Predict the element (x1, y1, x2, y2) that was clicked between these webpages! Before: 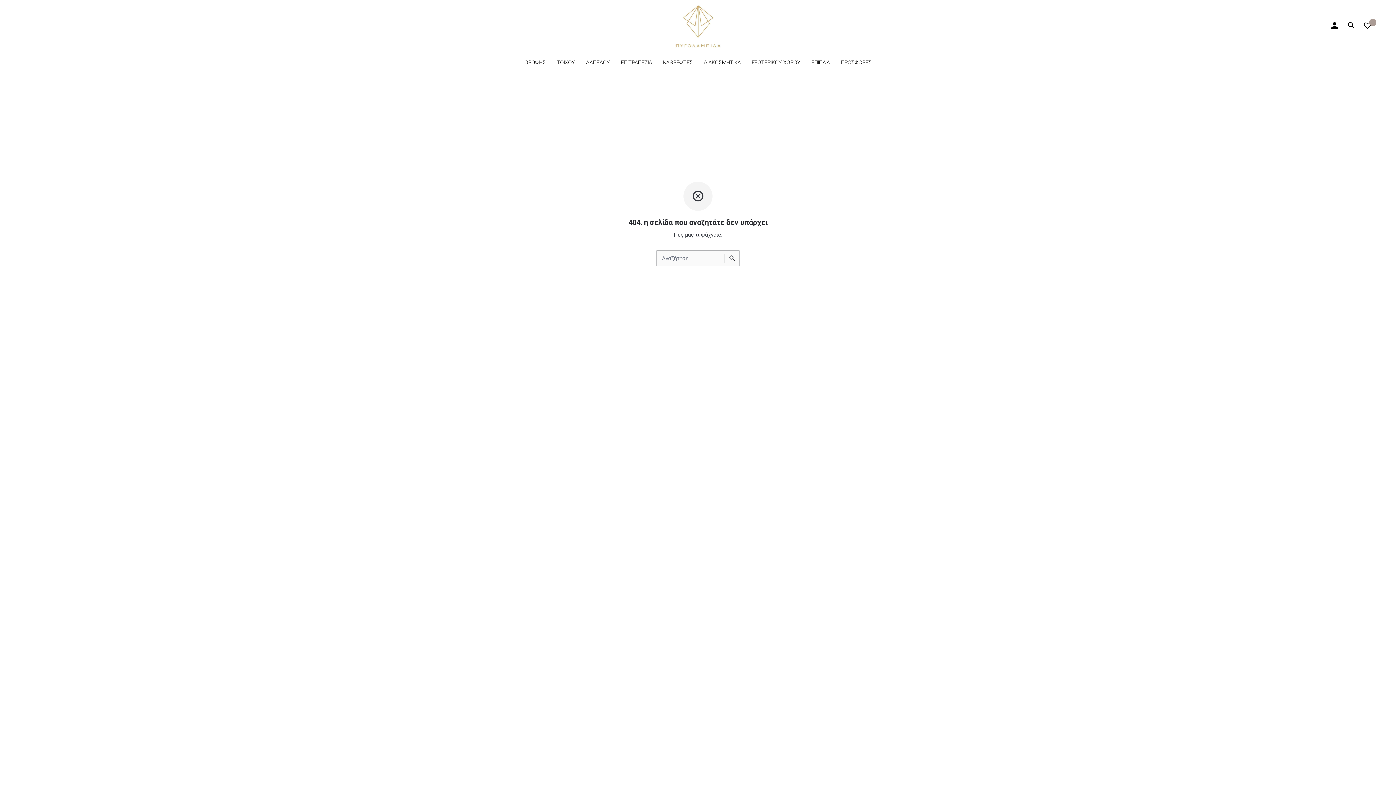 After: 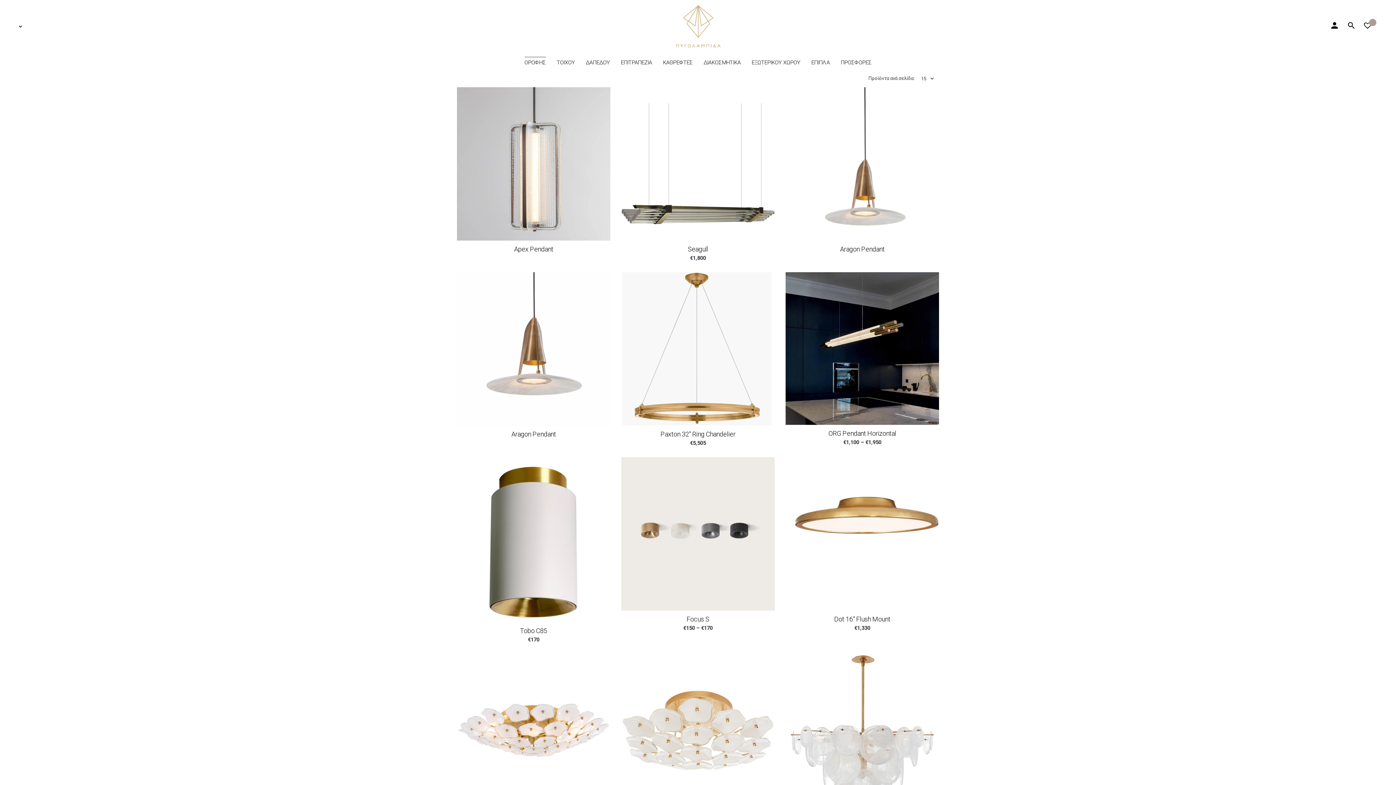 Action: label: ΟΡΟΦΗΣ bbox: (519, 52, 551, 72)